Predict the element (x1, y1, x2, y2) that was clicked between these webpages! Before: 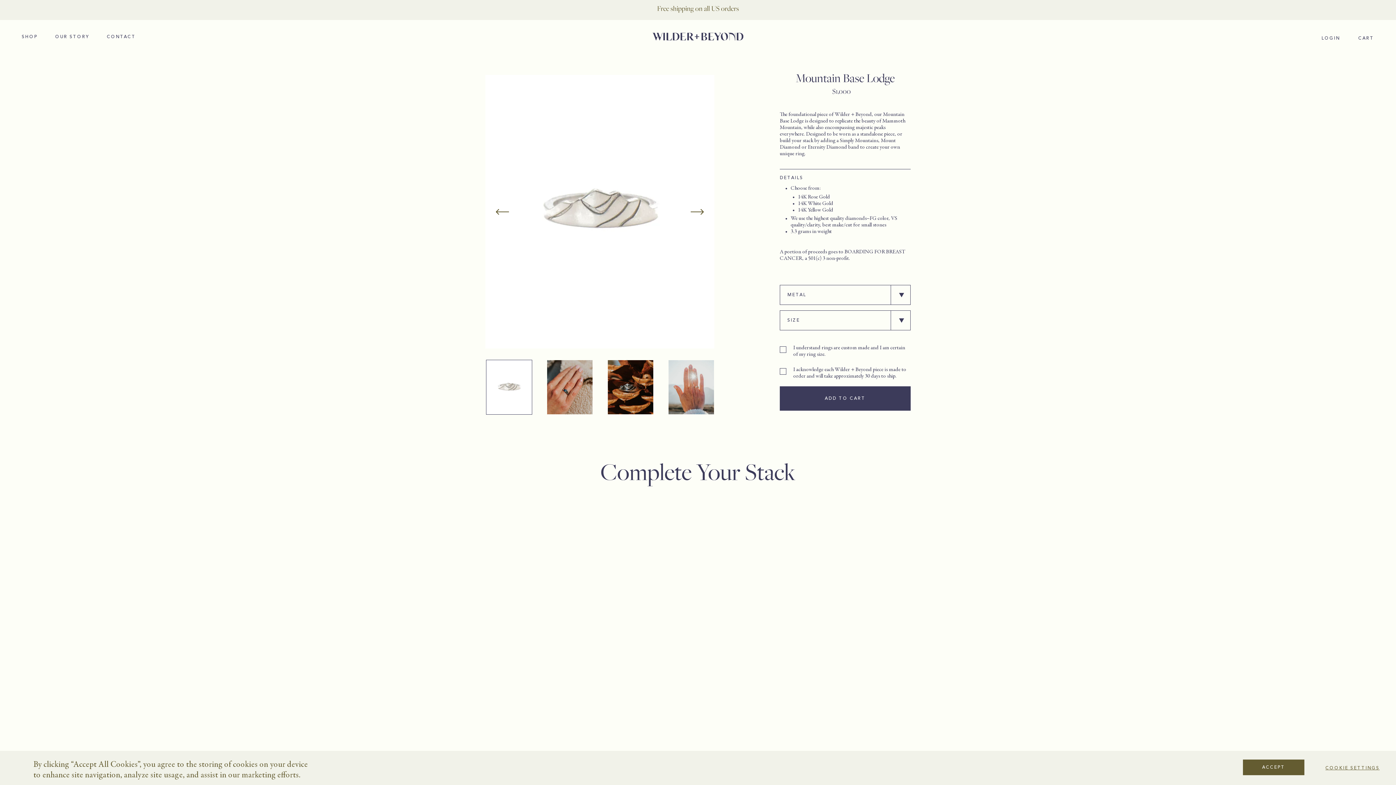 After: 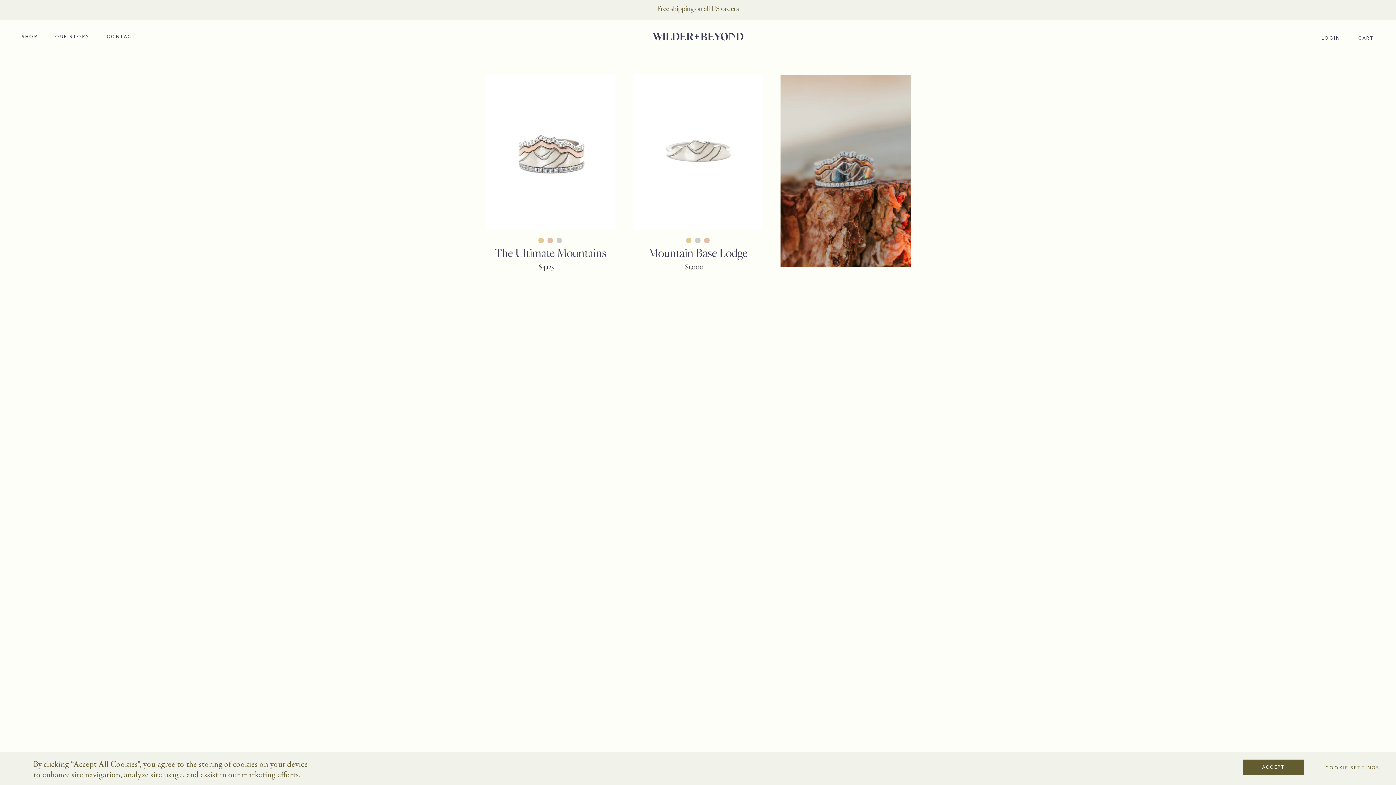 Action: bbox: (18, 20, 41, 54) label: SHOP